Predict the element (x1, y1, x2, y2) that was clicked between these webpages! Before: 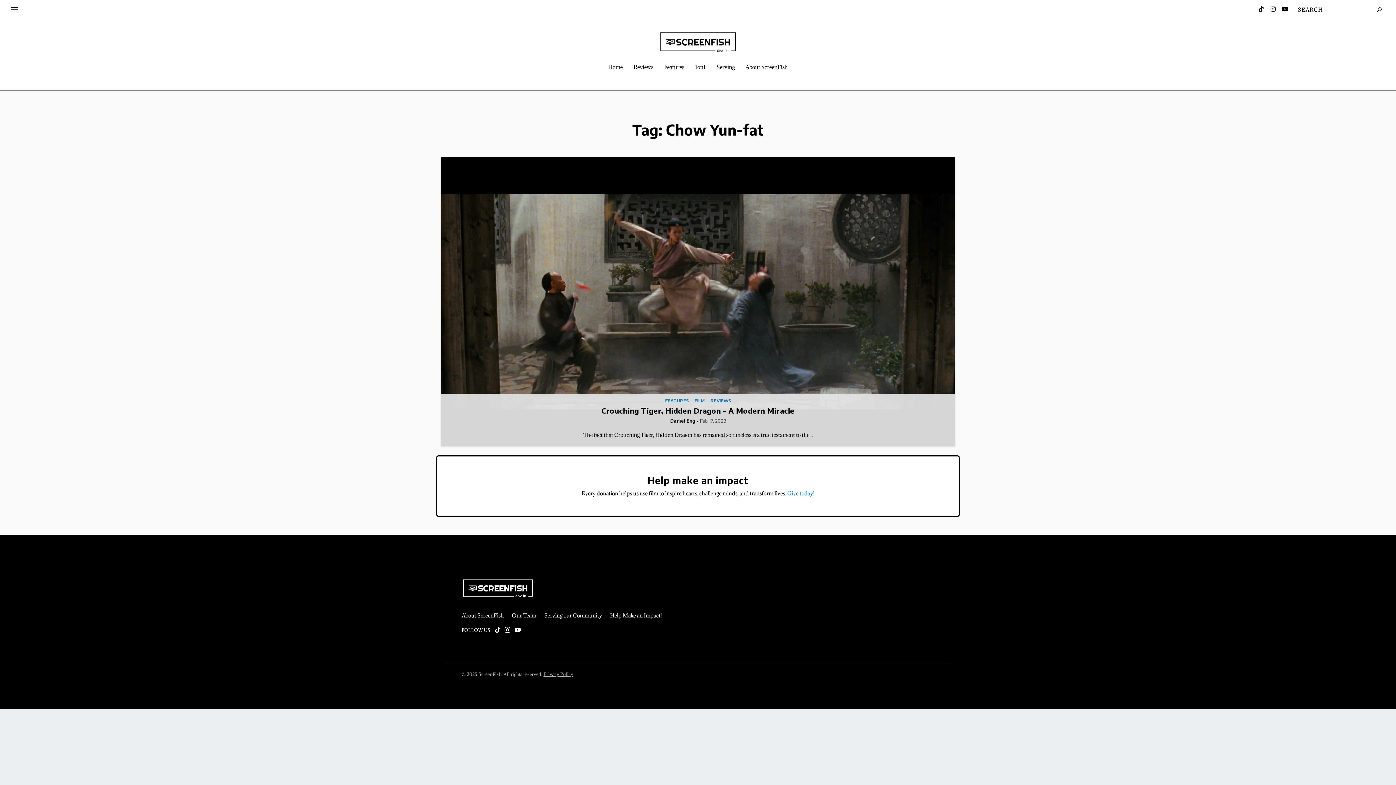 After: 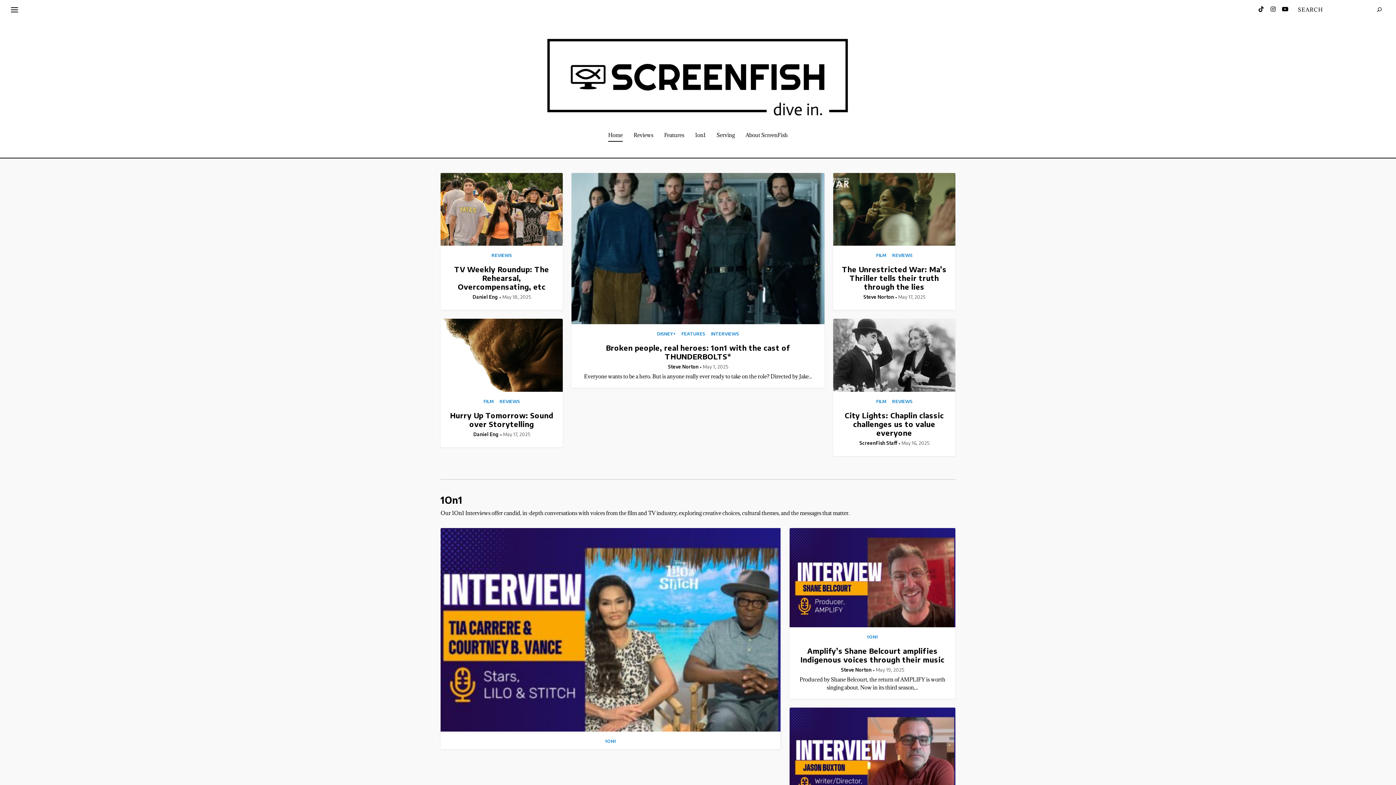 Action: bbox: (461, 593, 534, 600)